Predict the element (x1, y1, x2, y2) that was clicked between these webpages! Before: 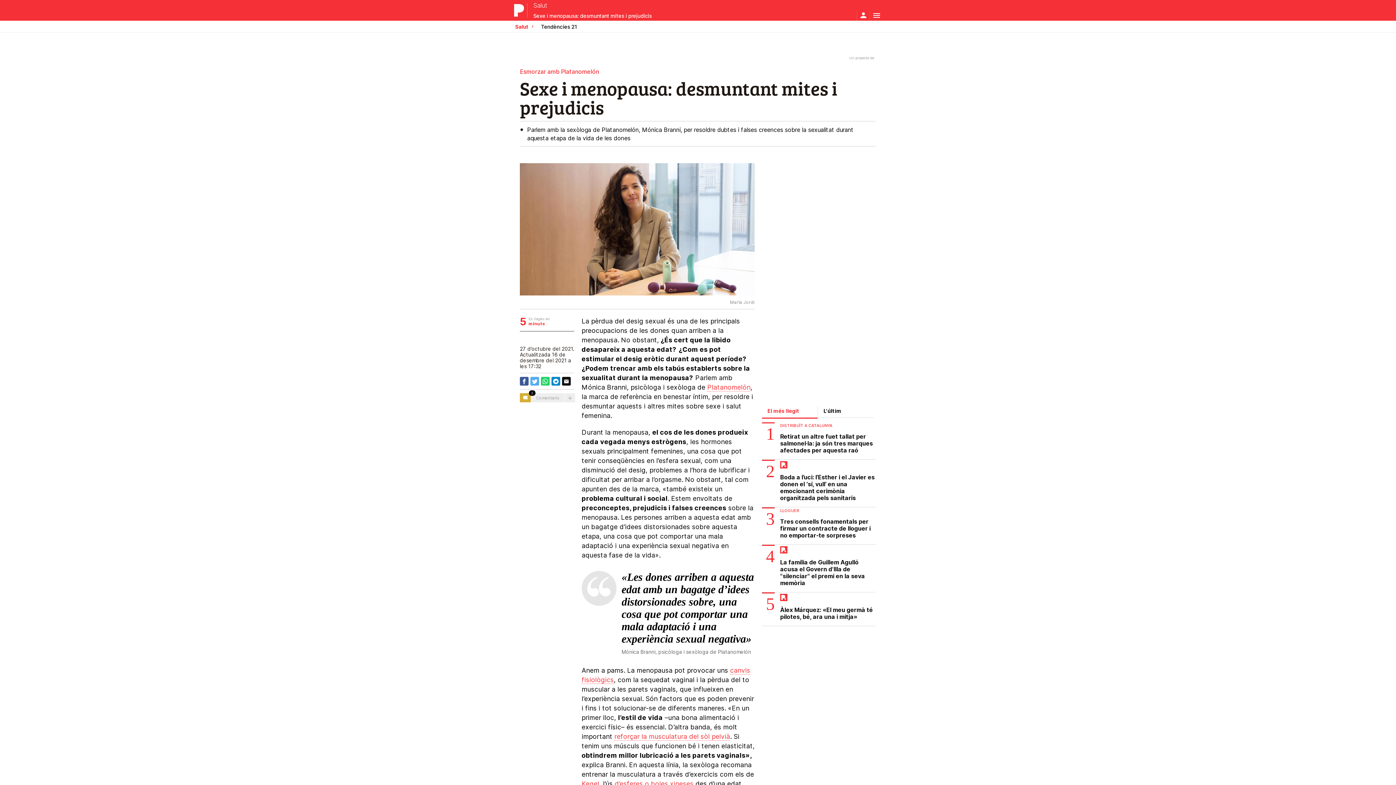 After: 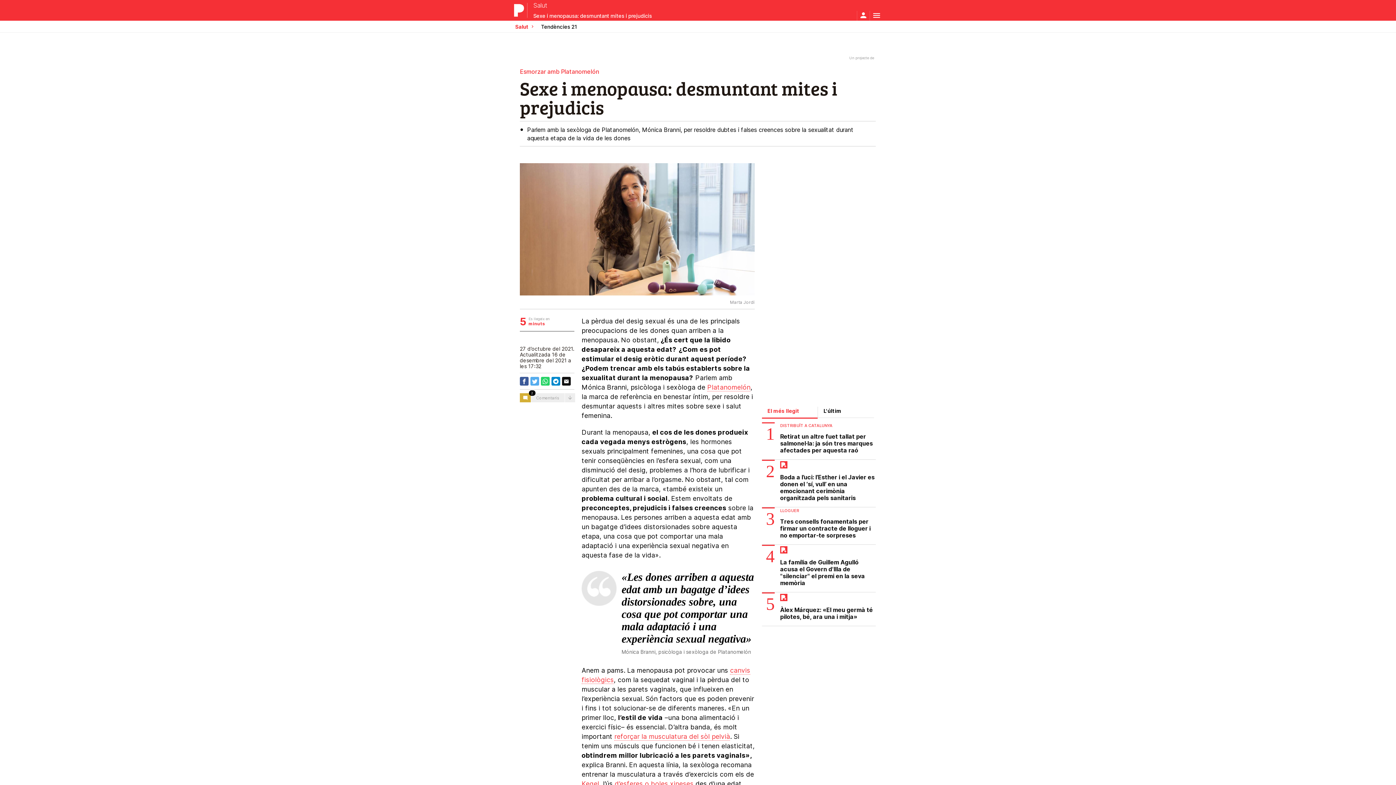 Action: bbox: (551, 377, 560, 385)